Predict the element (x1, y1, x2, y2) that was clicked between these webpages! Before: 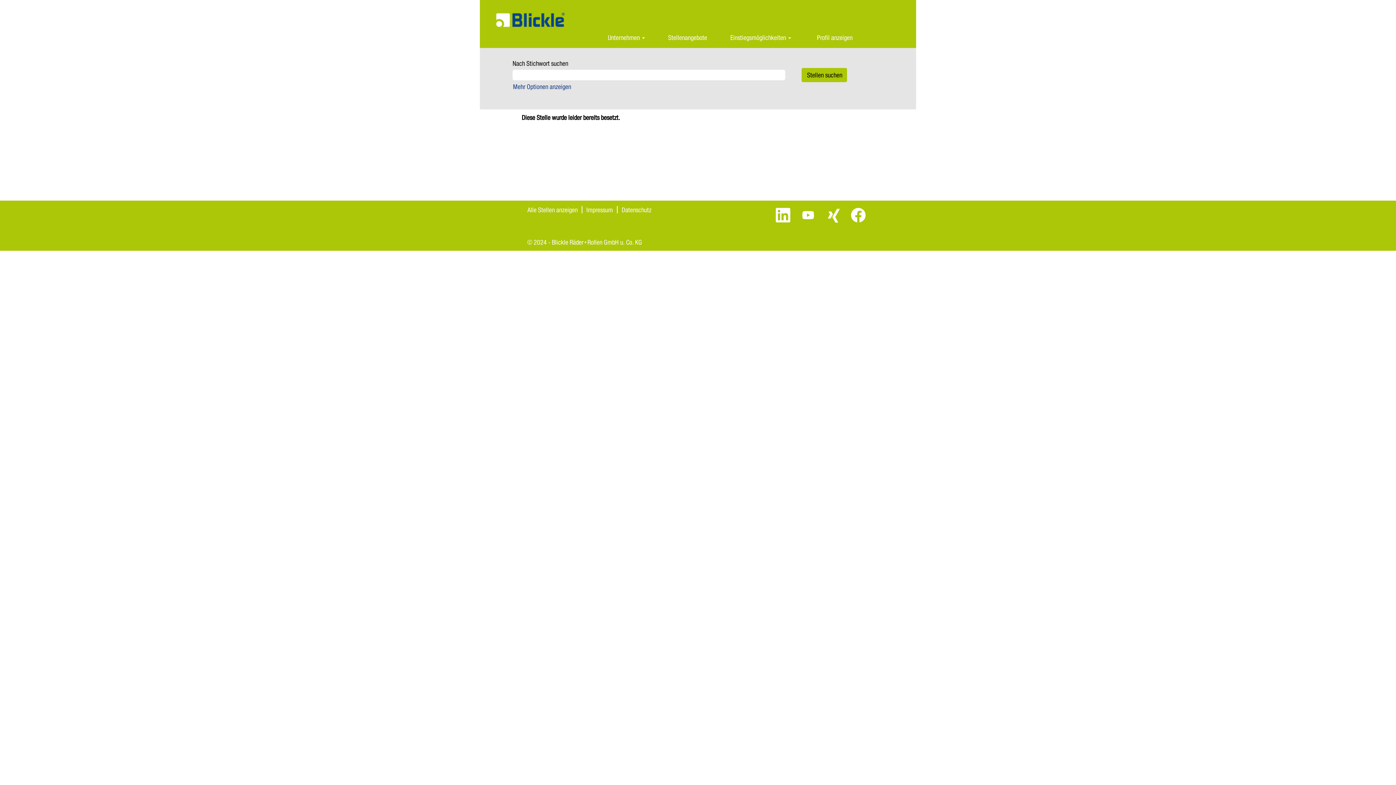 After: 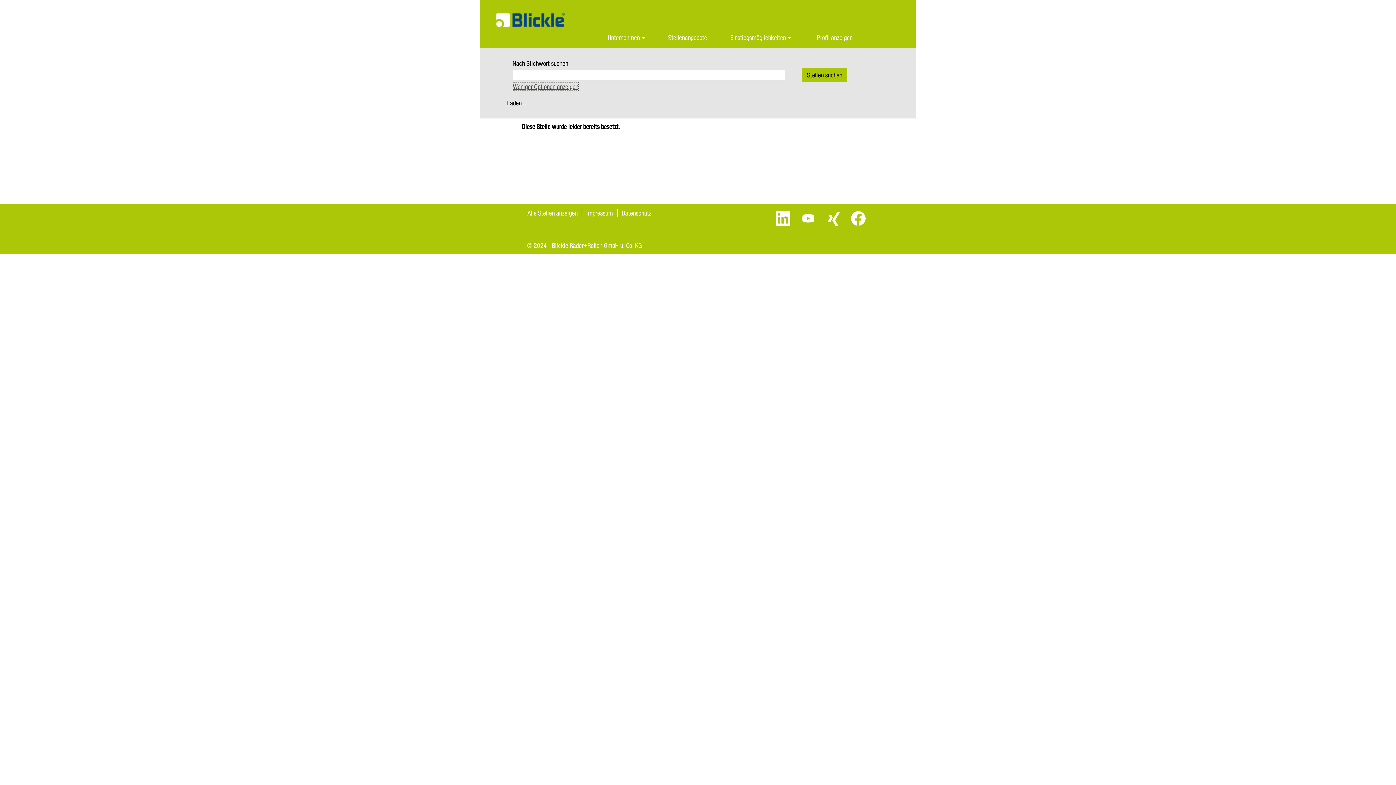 Action: label: Mehr Optionen anzeigen bbox: (512, 82, 571, 90)